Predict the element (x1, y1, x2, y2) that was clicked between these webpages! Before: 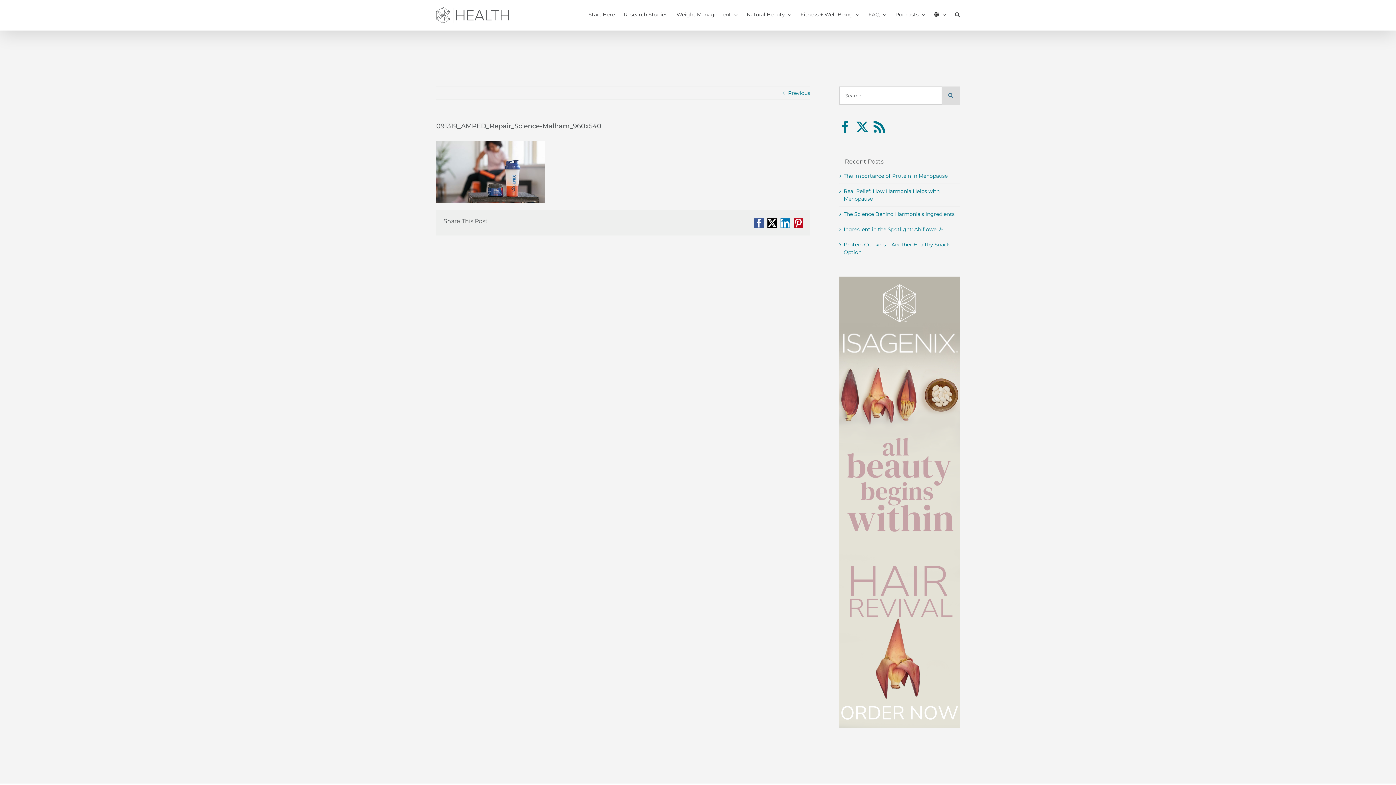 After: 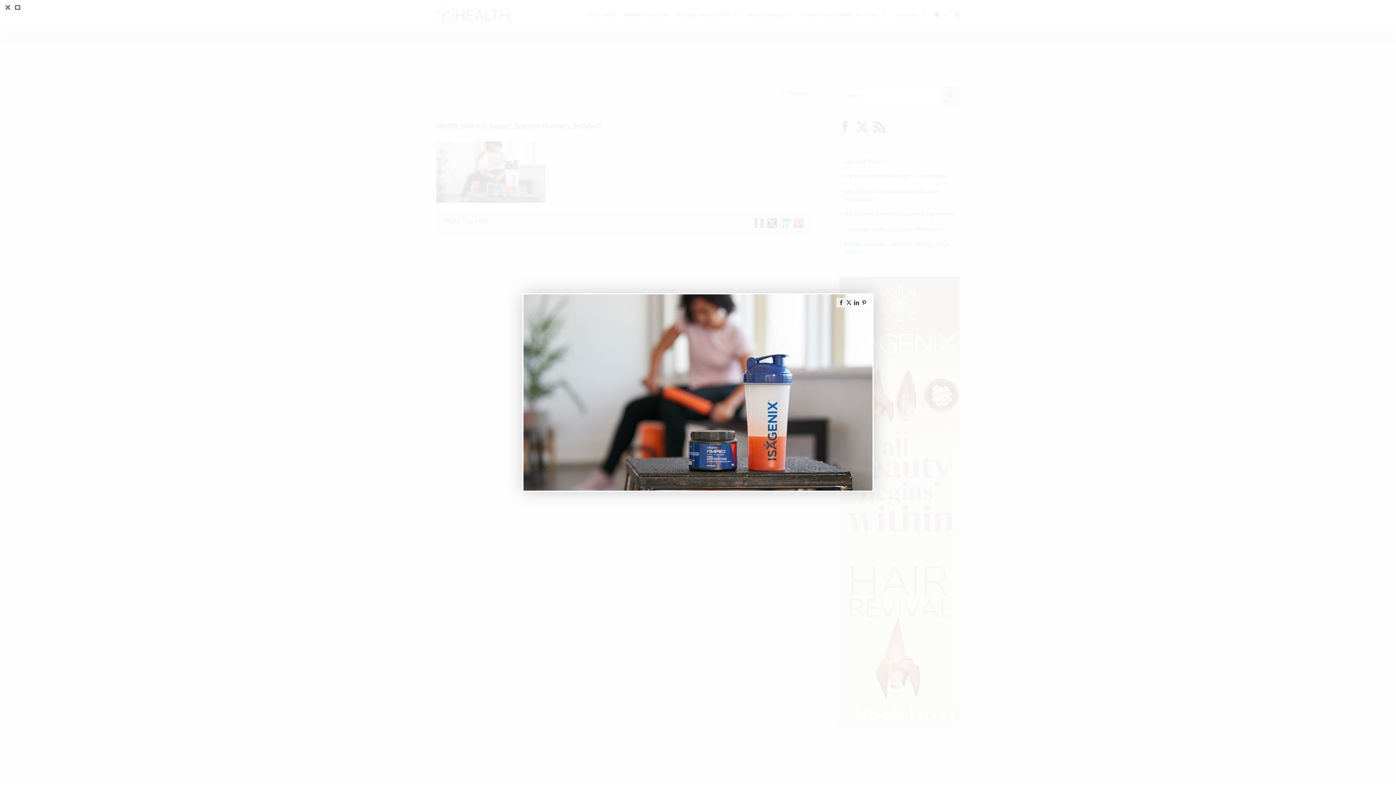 Action: bbox: (436, 141, 545, 148)